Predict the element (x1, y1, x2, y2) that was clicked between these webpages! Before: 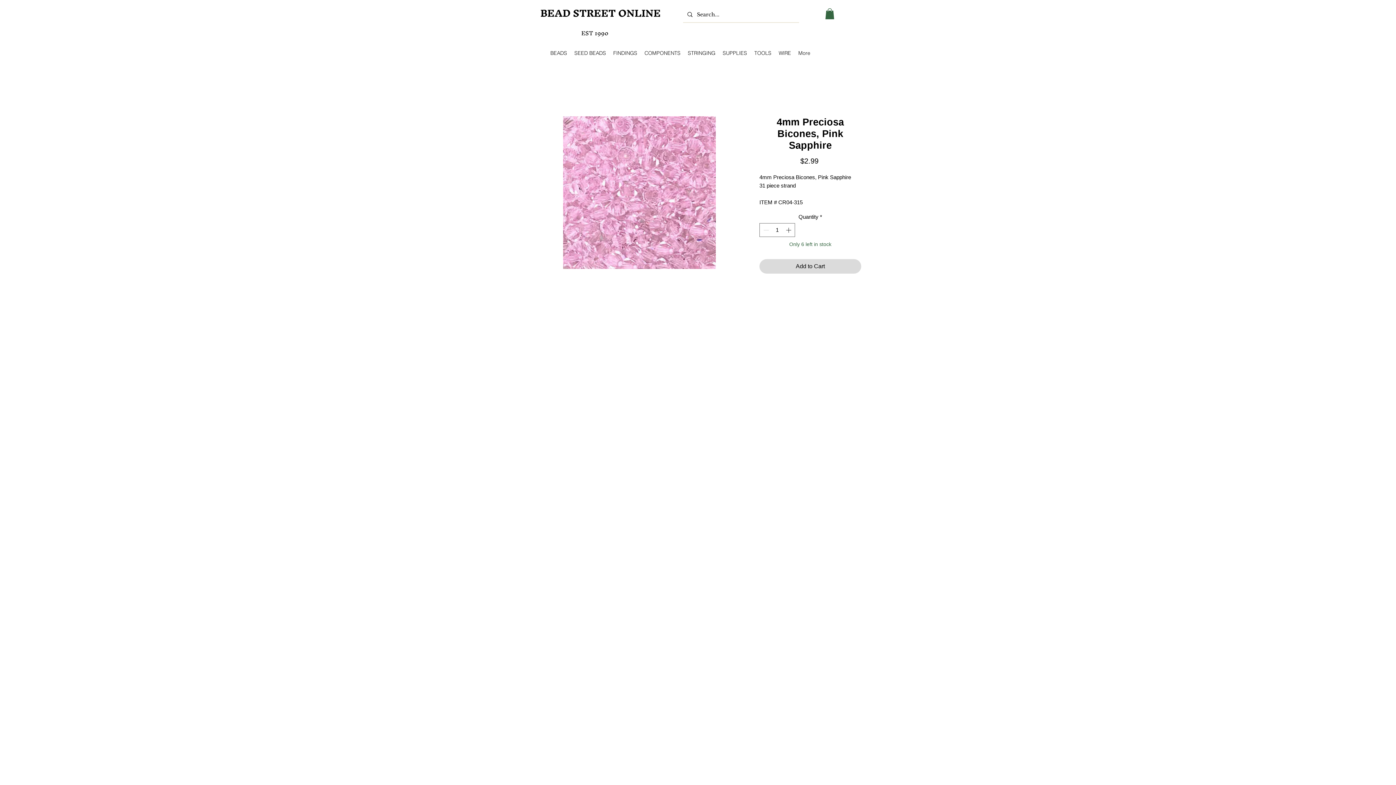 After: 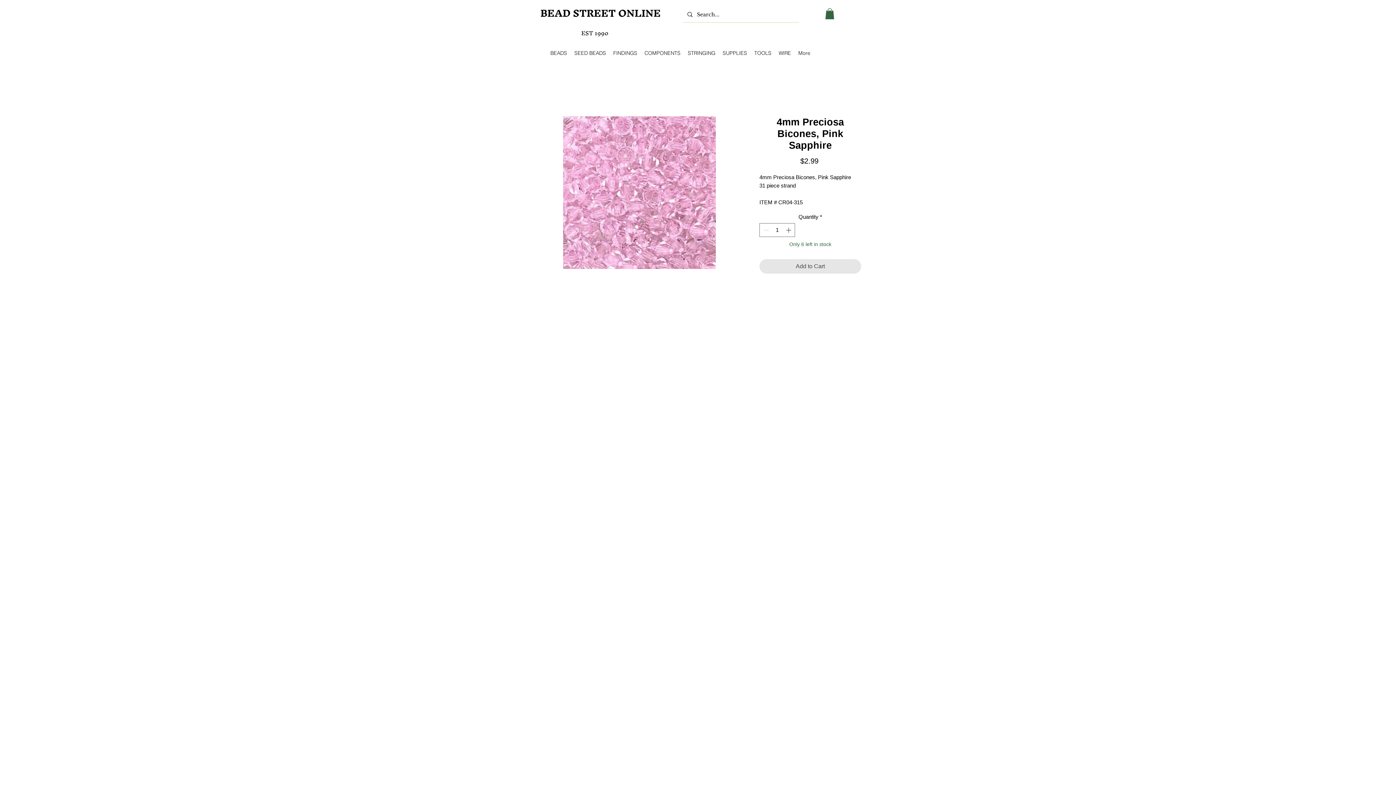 Action: bbox: (759, 259, 861, 273) label: Add to Cart